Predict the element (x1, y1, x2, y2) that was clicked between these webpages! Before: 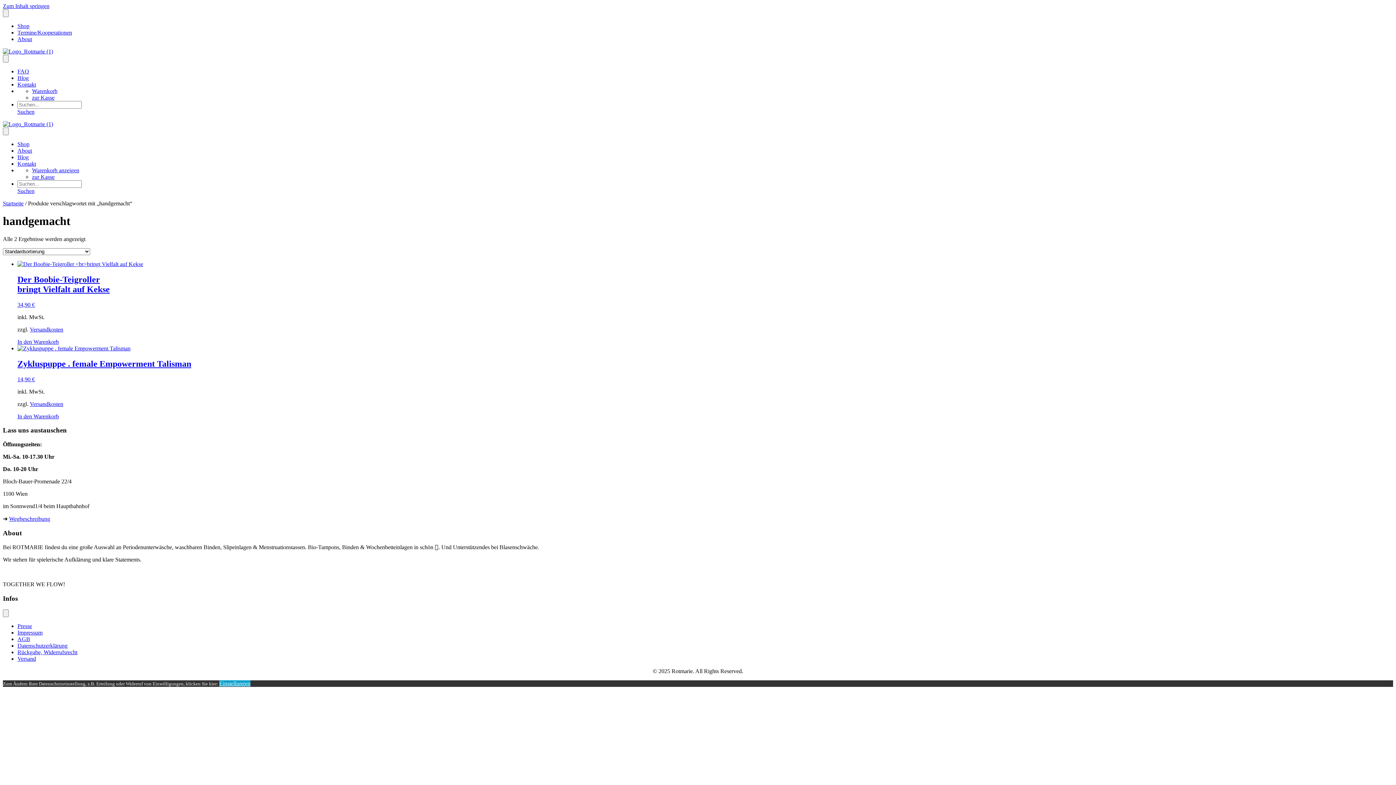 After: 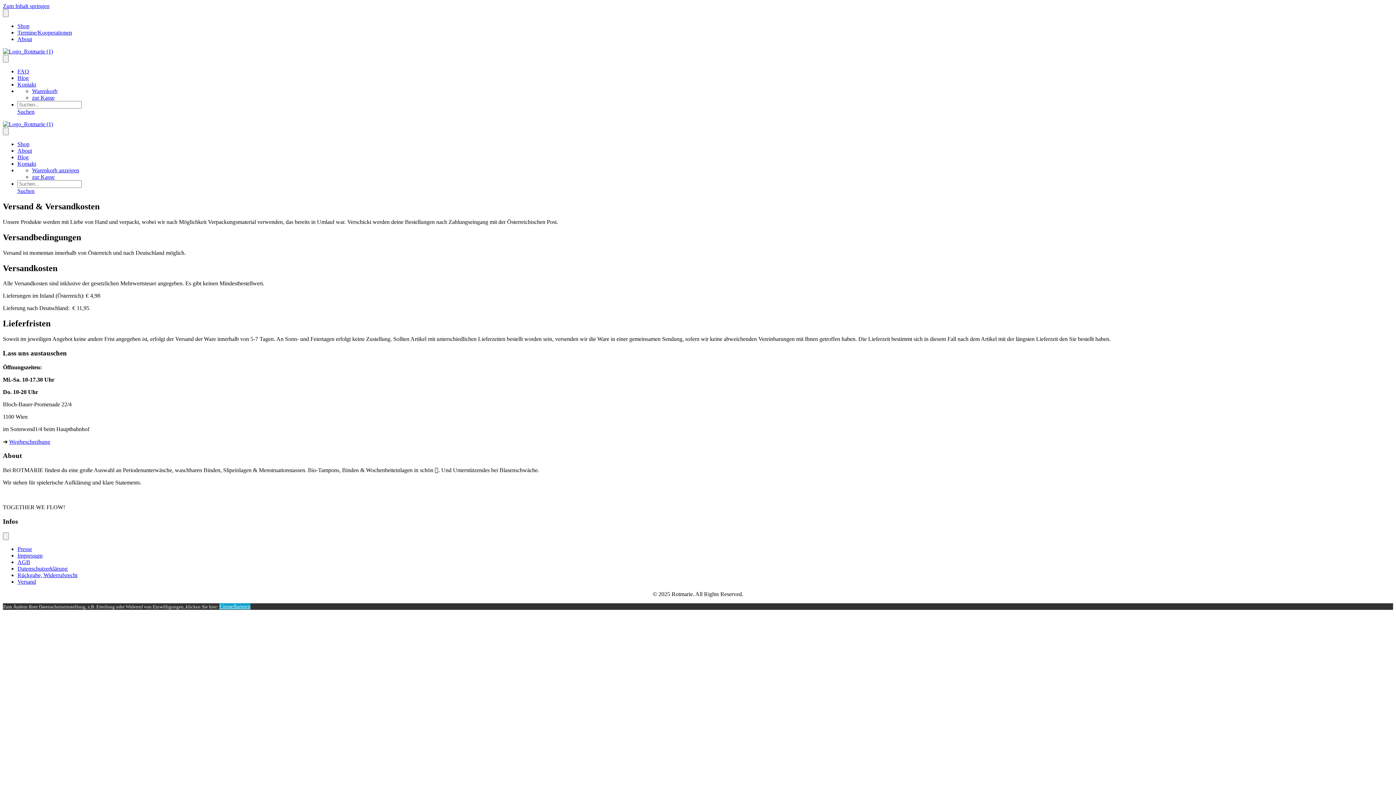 Action: bbox: (17, 655, 36, 662) label: Versand